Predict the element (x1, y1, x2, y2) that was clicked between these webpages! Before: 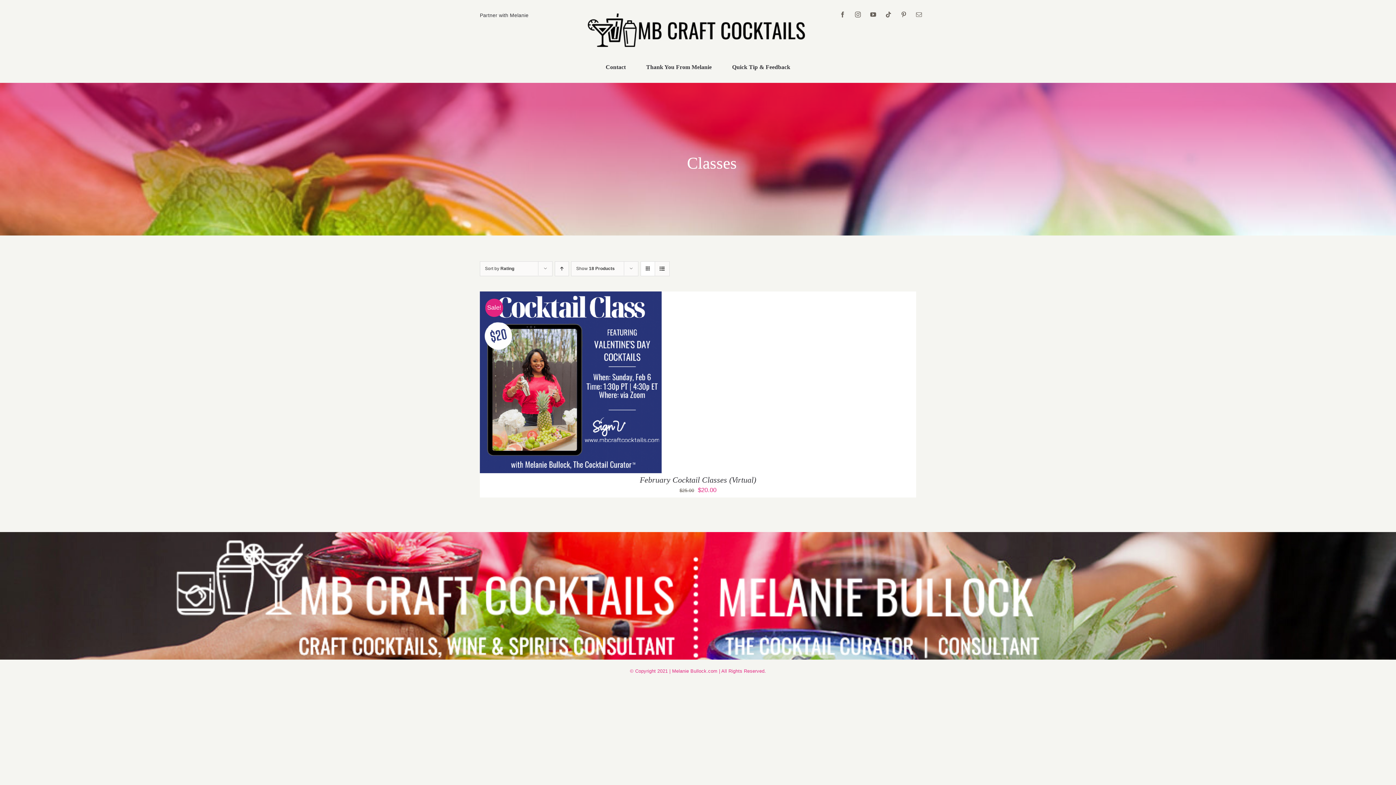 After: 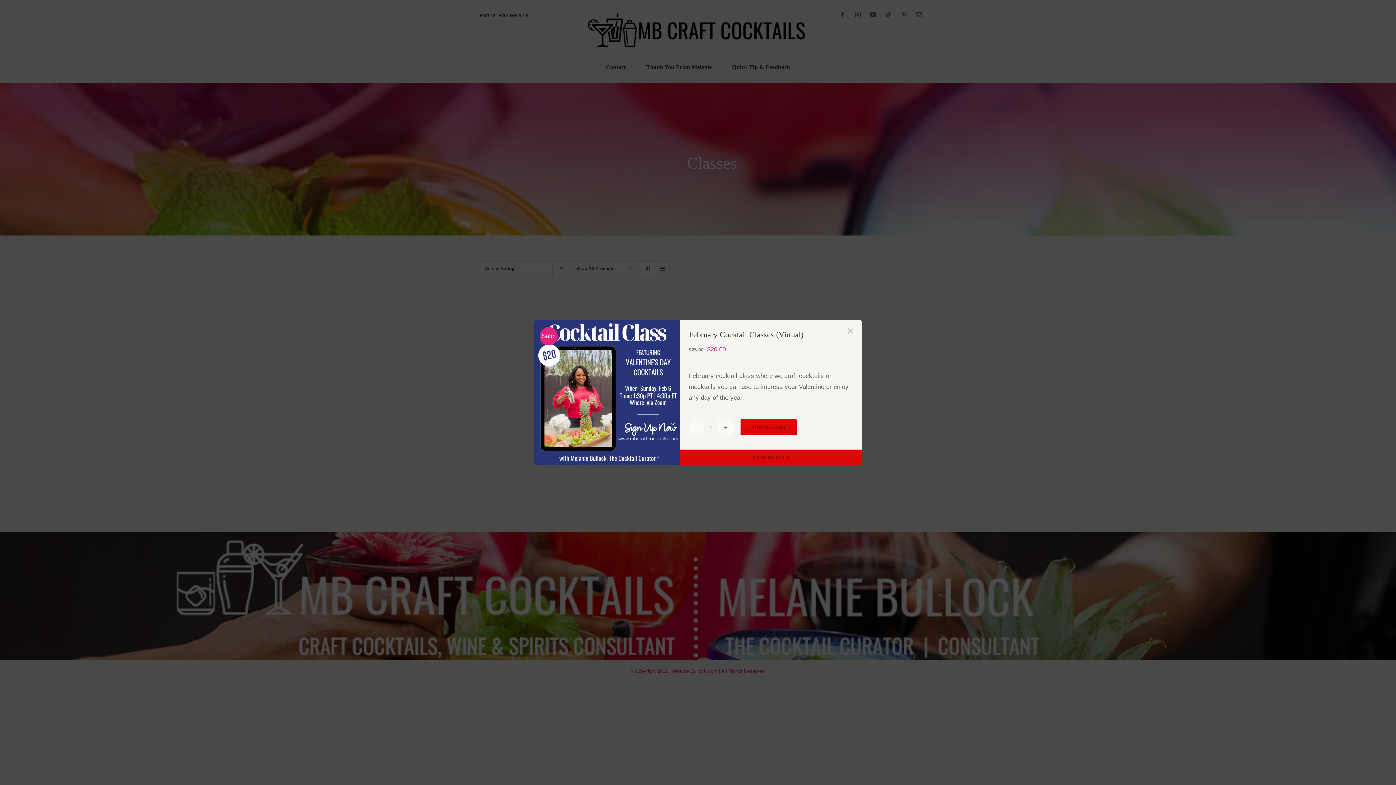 Action: bbox: (578, 381, 608, 386) label: QUICK VIEW